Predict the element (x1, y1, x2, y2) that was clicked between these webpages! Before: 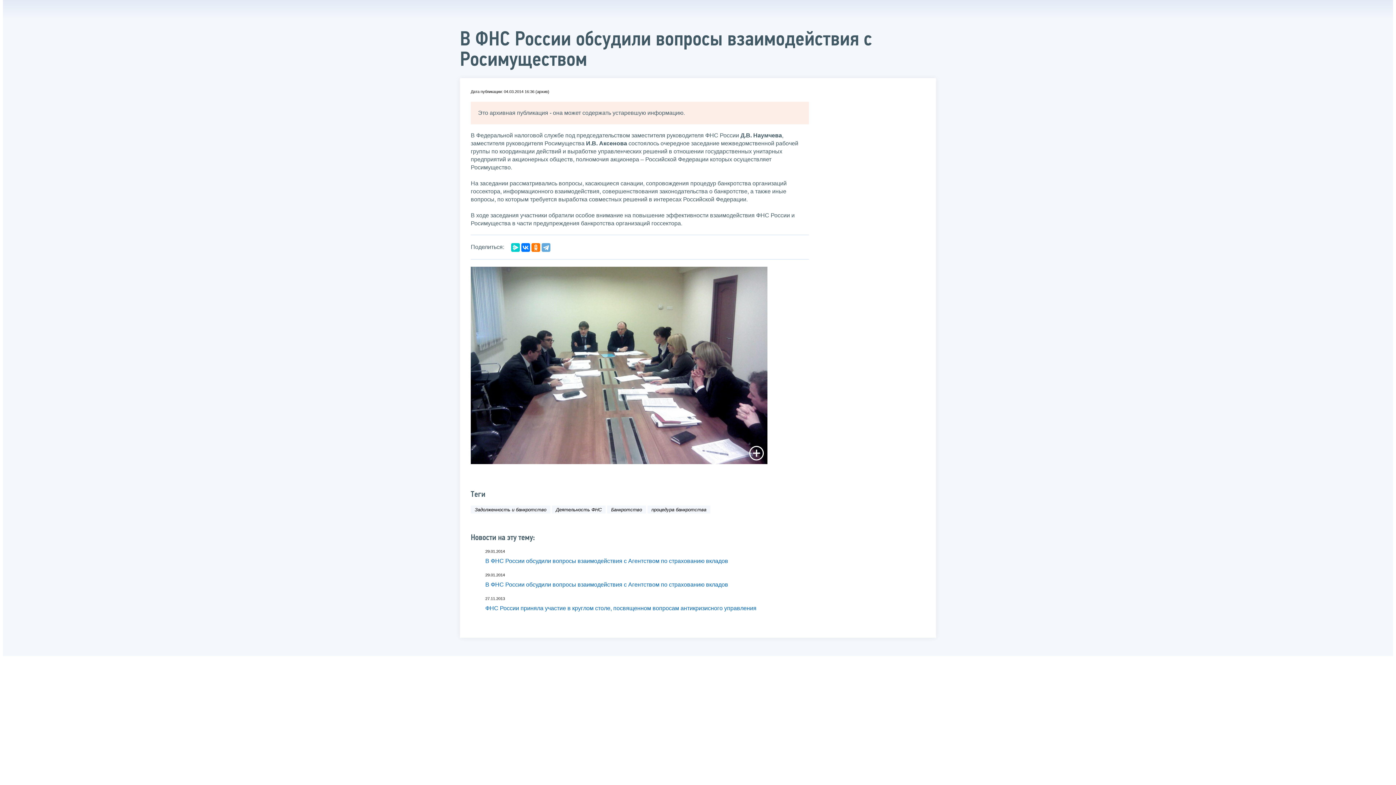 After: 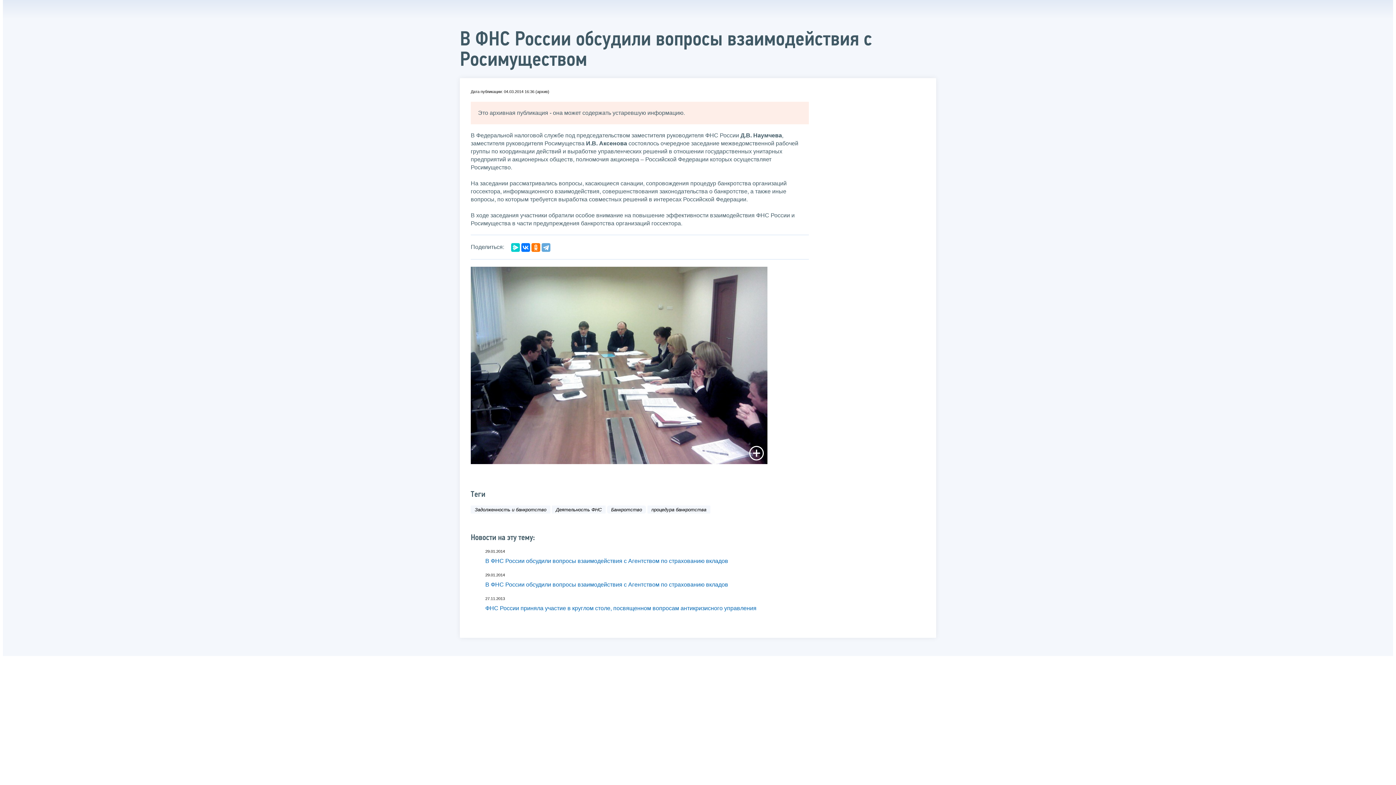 Action: label: Банкротство bbox: (607, 505, 646, 513)